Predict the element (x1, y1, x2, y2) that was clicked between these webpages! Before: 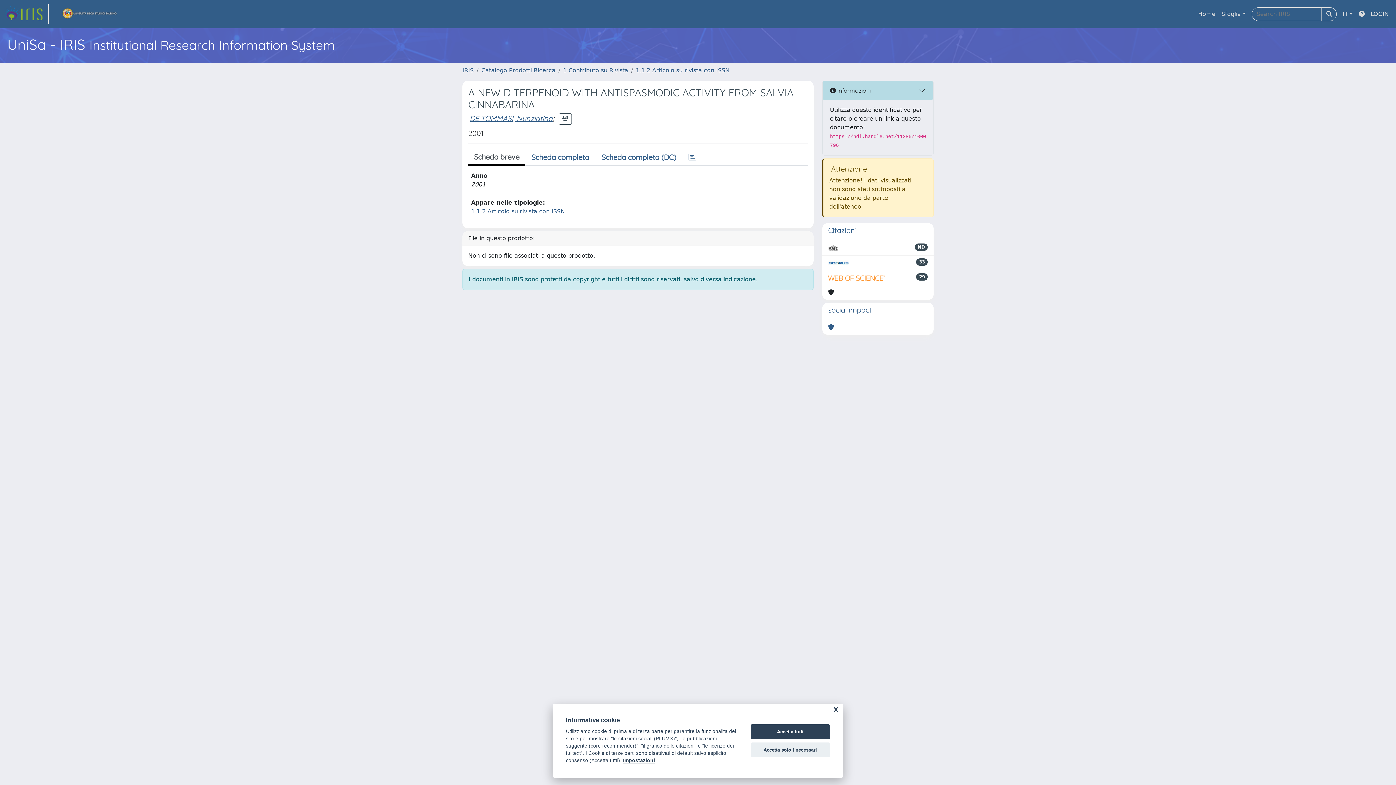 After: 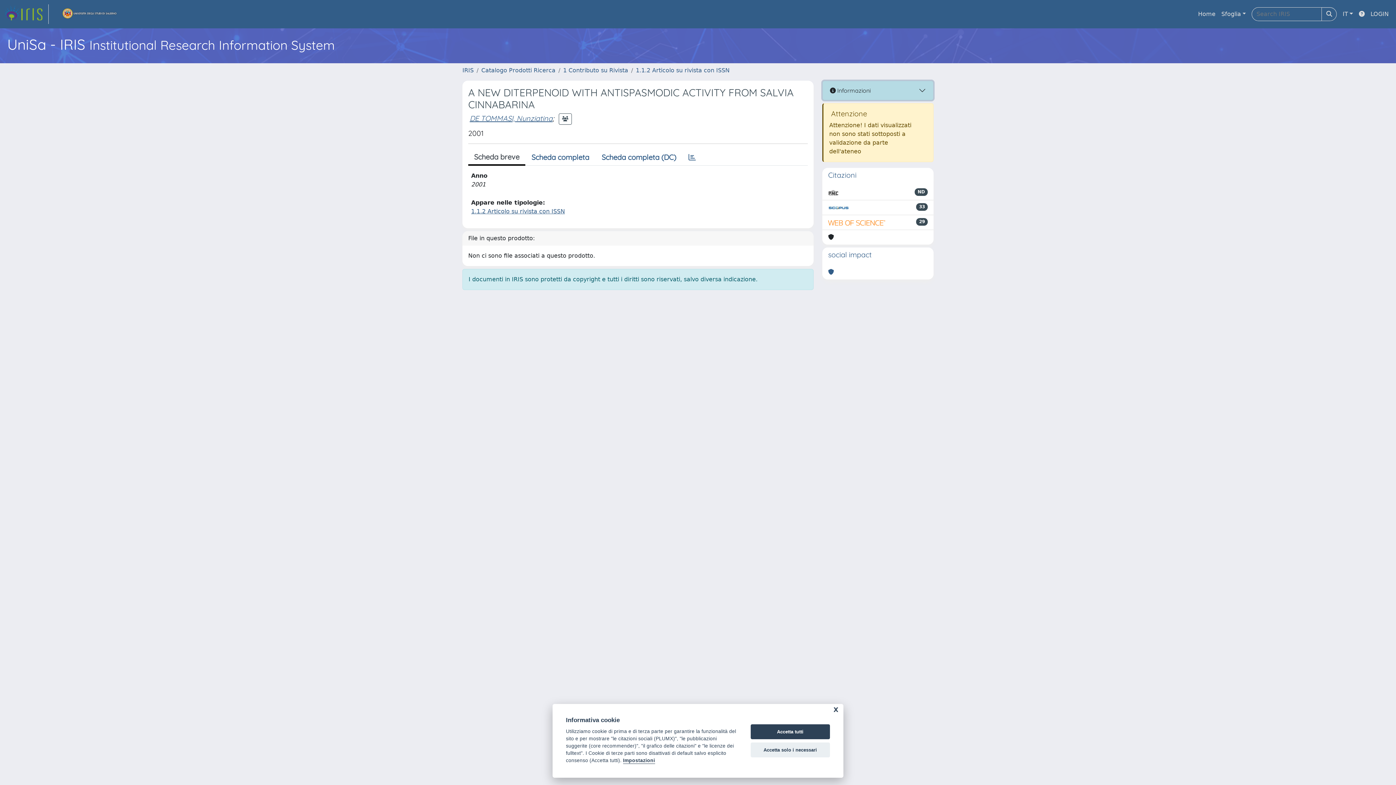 Action: bbox: (822, 81, 933, 100) label:  Informazioni